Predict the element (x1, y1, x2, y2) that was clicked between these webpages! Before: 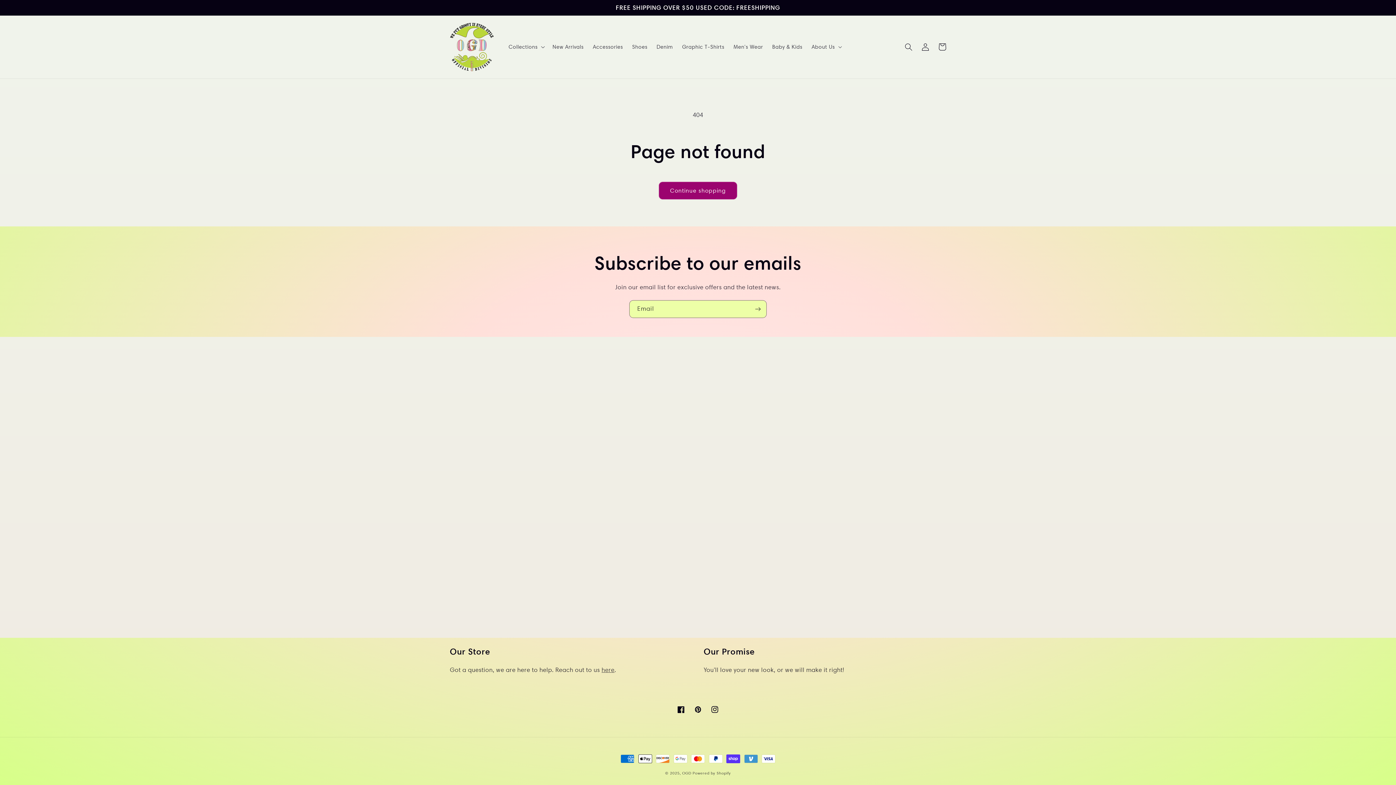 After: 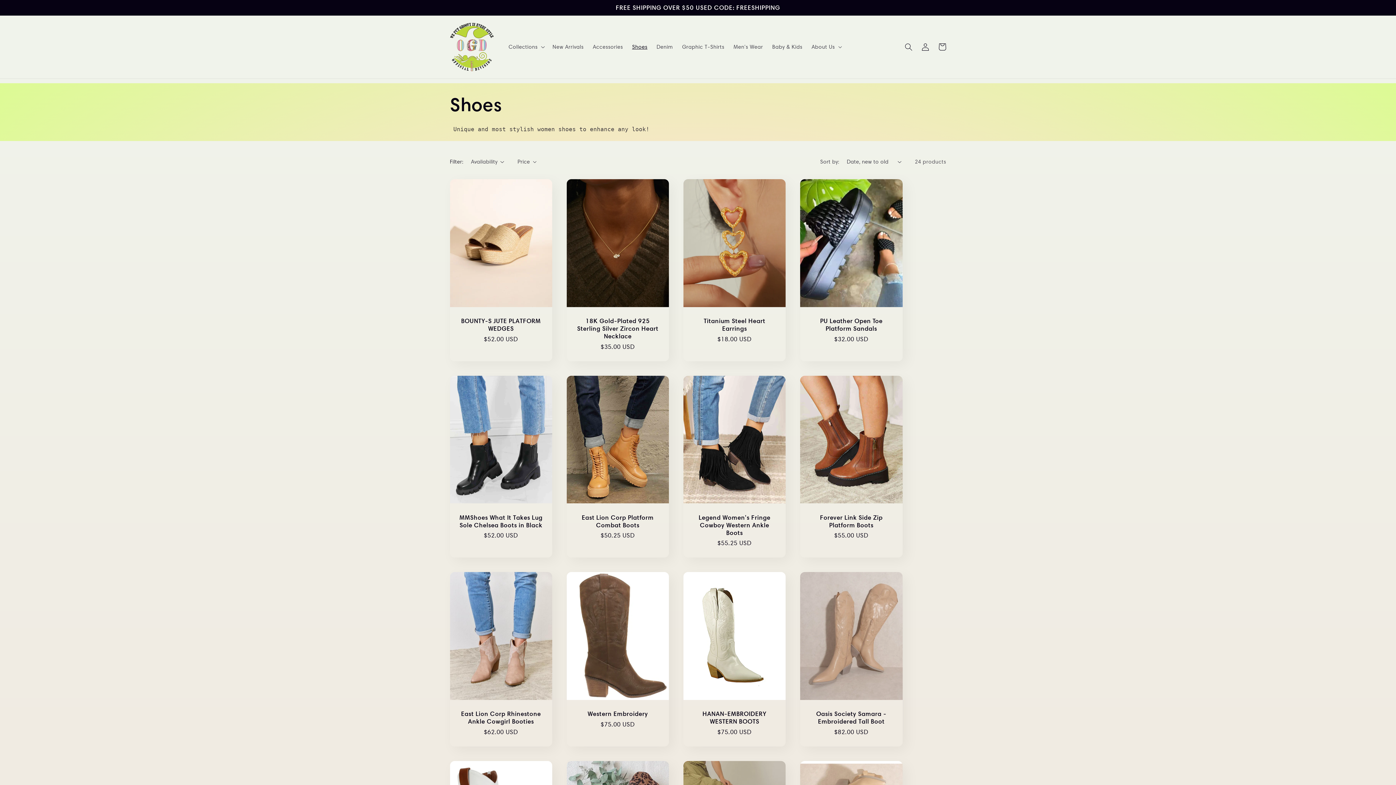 Action: bbox: (627, 39, 652, 54) label: Shoes